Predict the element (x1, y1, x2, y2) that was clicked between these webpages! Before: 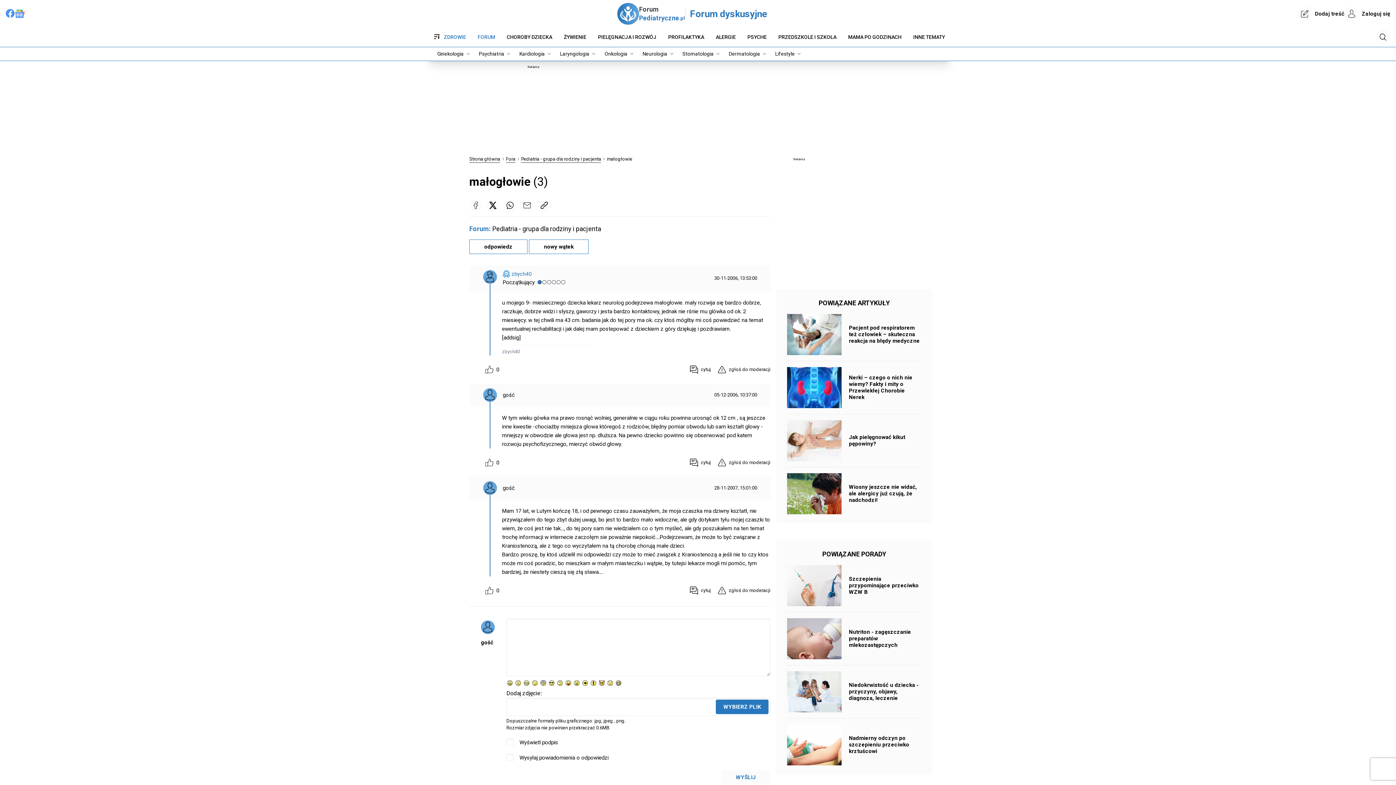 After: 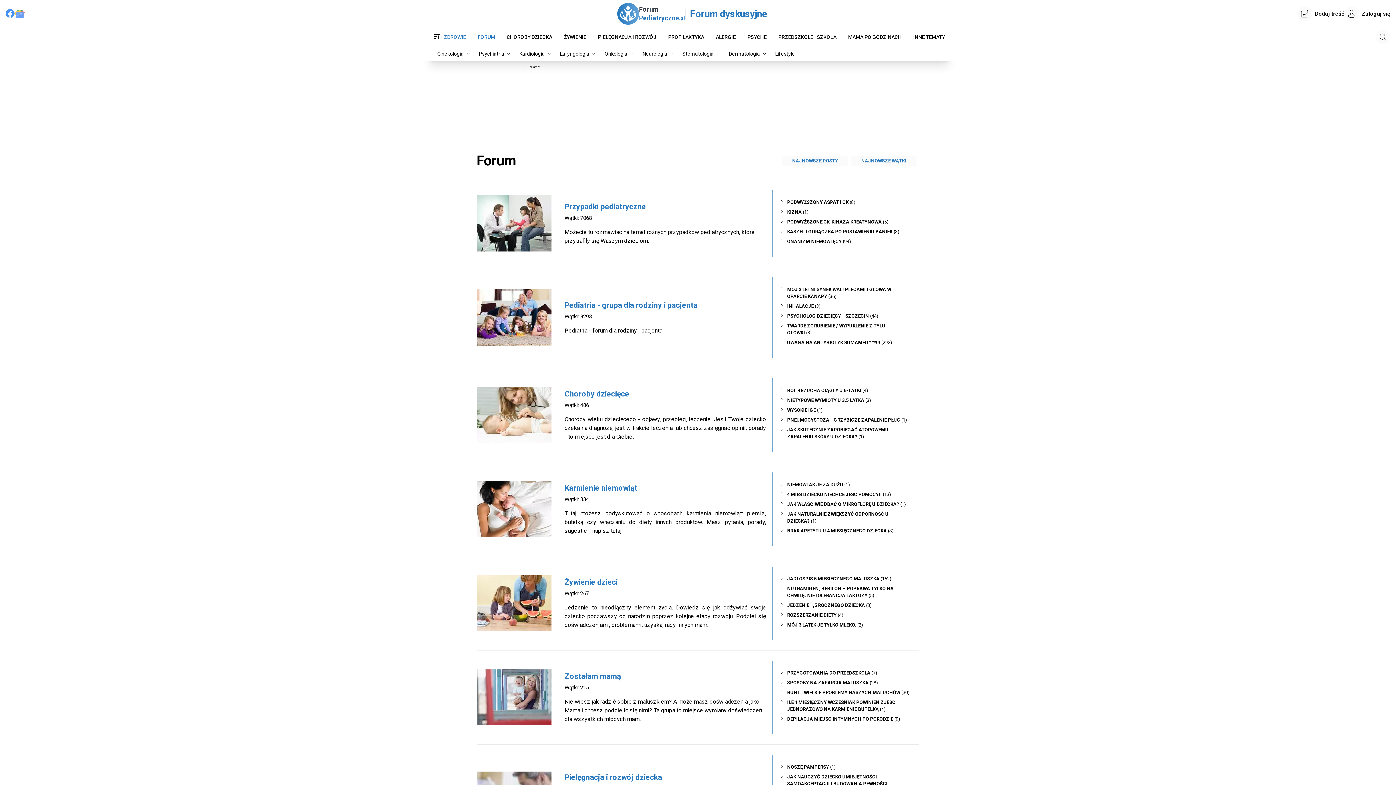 Action: bbox: (472, 33, 501, 41) label: FORUM